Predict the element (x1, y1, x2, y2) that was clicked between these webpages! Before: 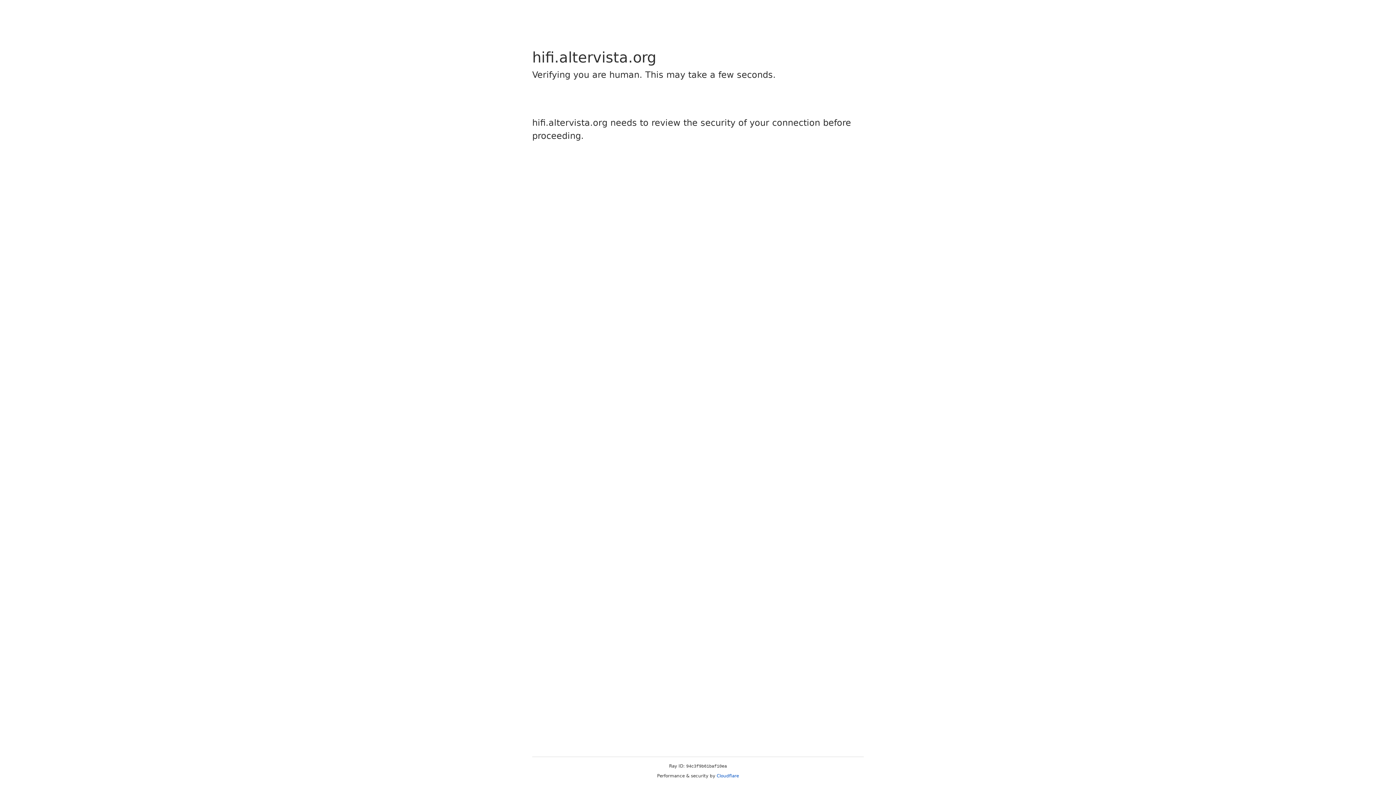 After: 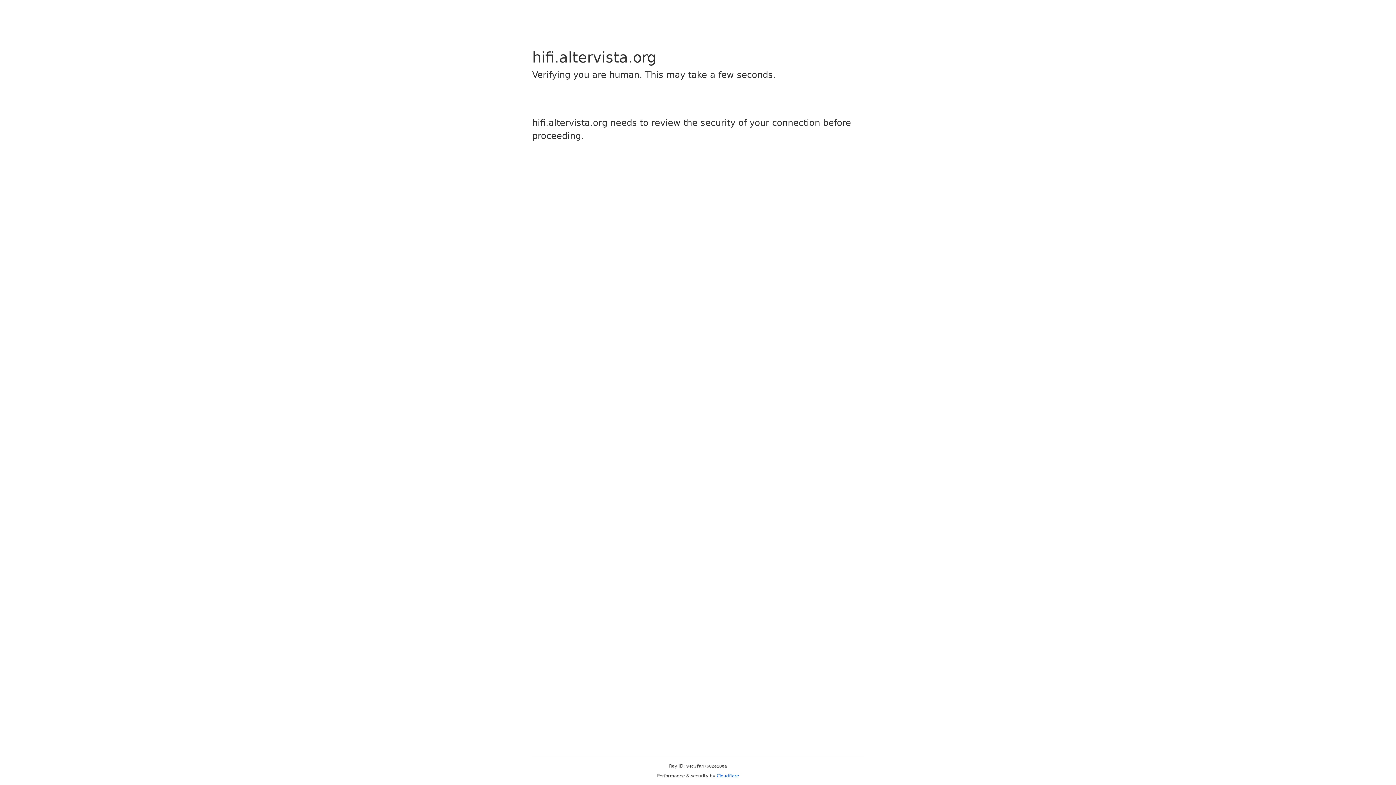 Action: label: Cloudflare bbox: (716, 773, 739, 778)